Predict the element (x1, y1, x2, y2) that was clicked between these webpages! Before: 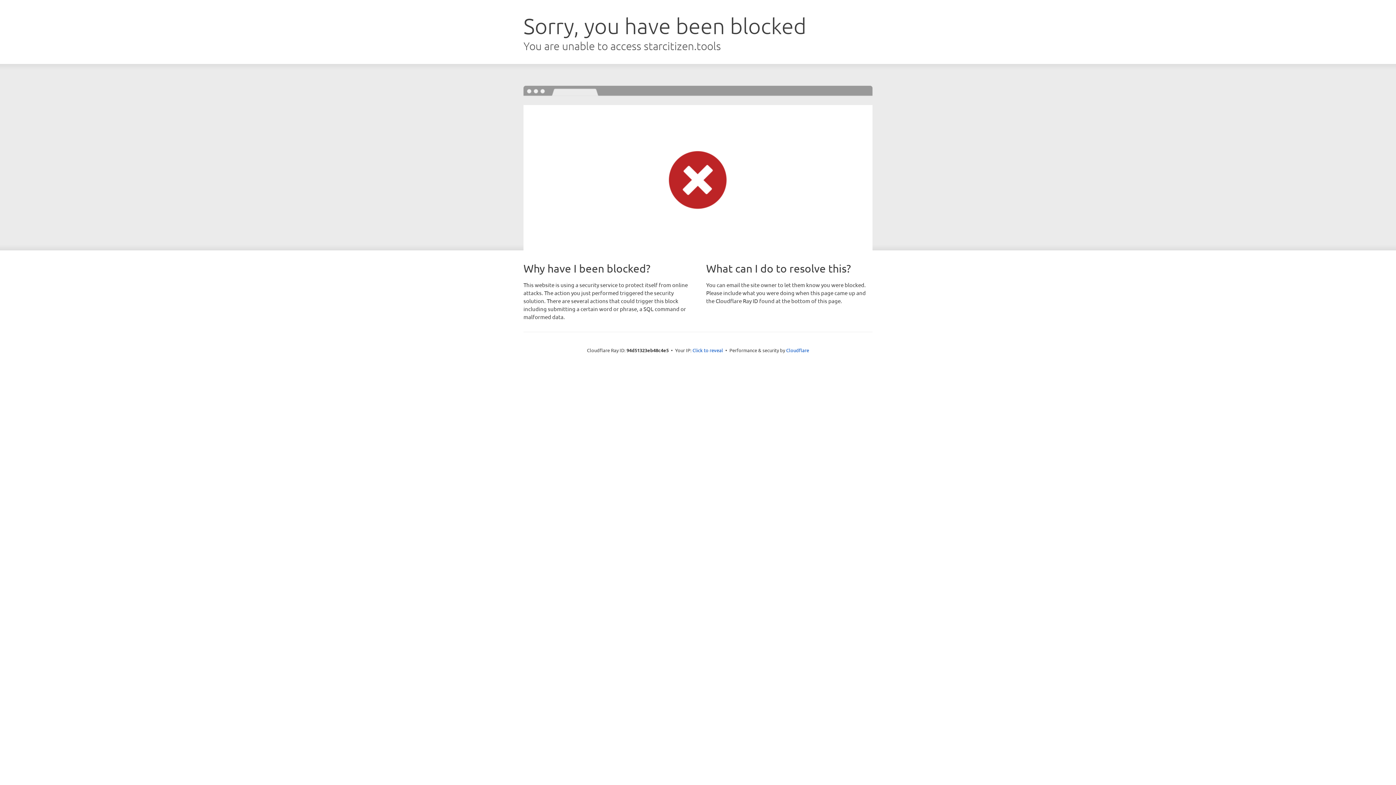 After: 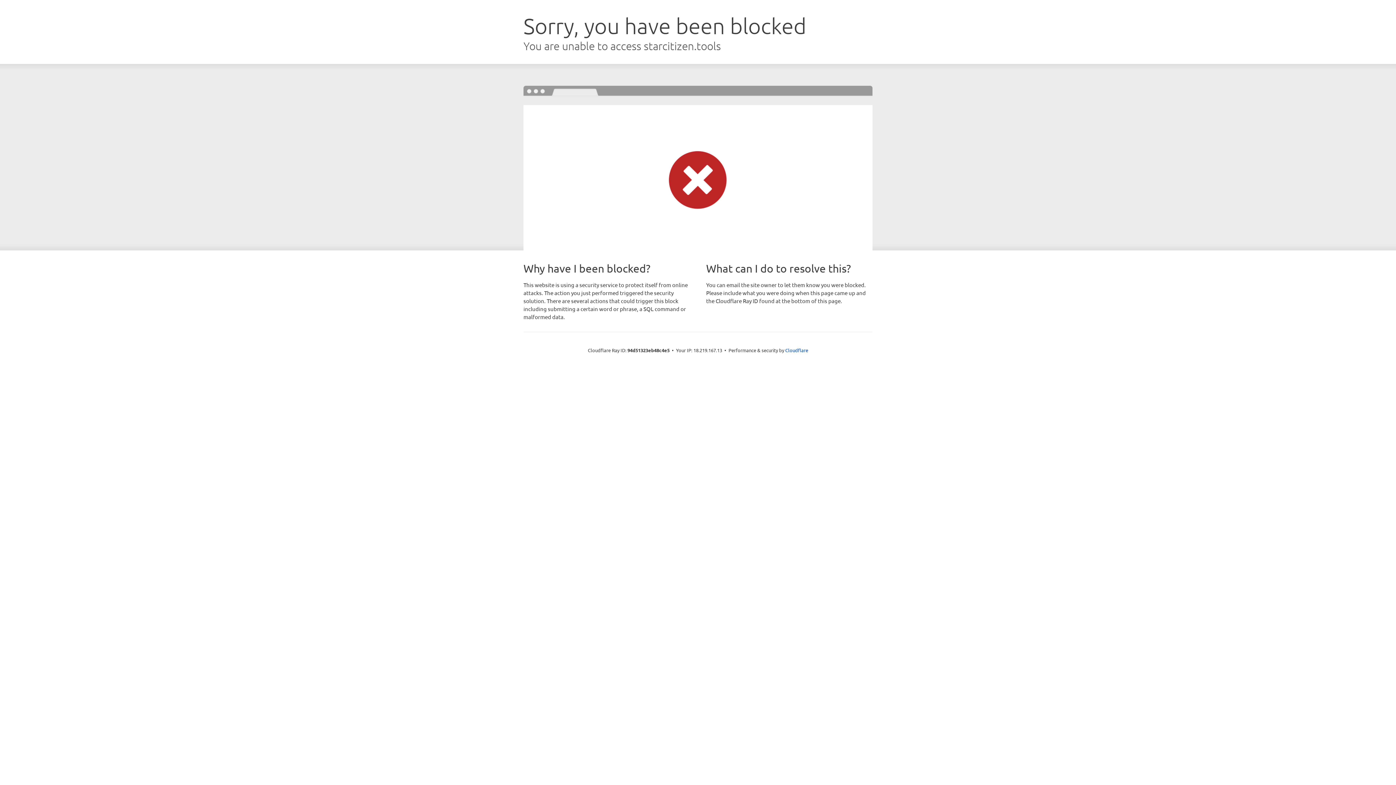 Action: label: Click to reveal bbox: (692, 346, 723, 353)